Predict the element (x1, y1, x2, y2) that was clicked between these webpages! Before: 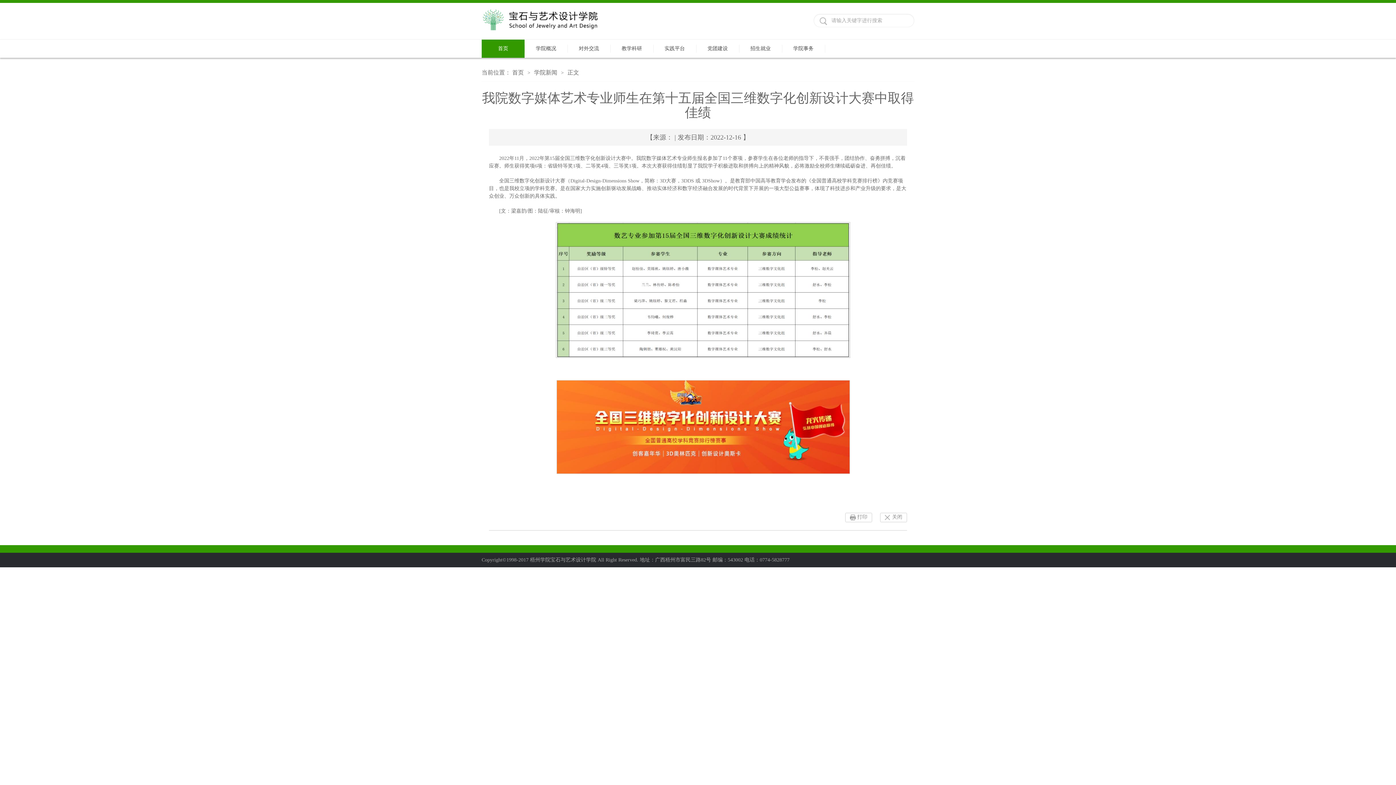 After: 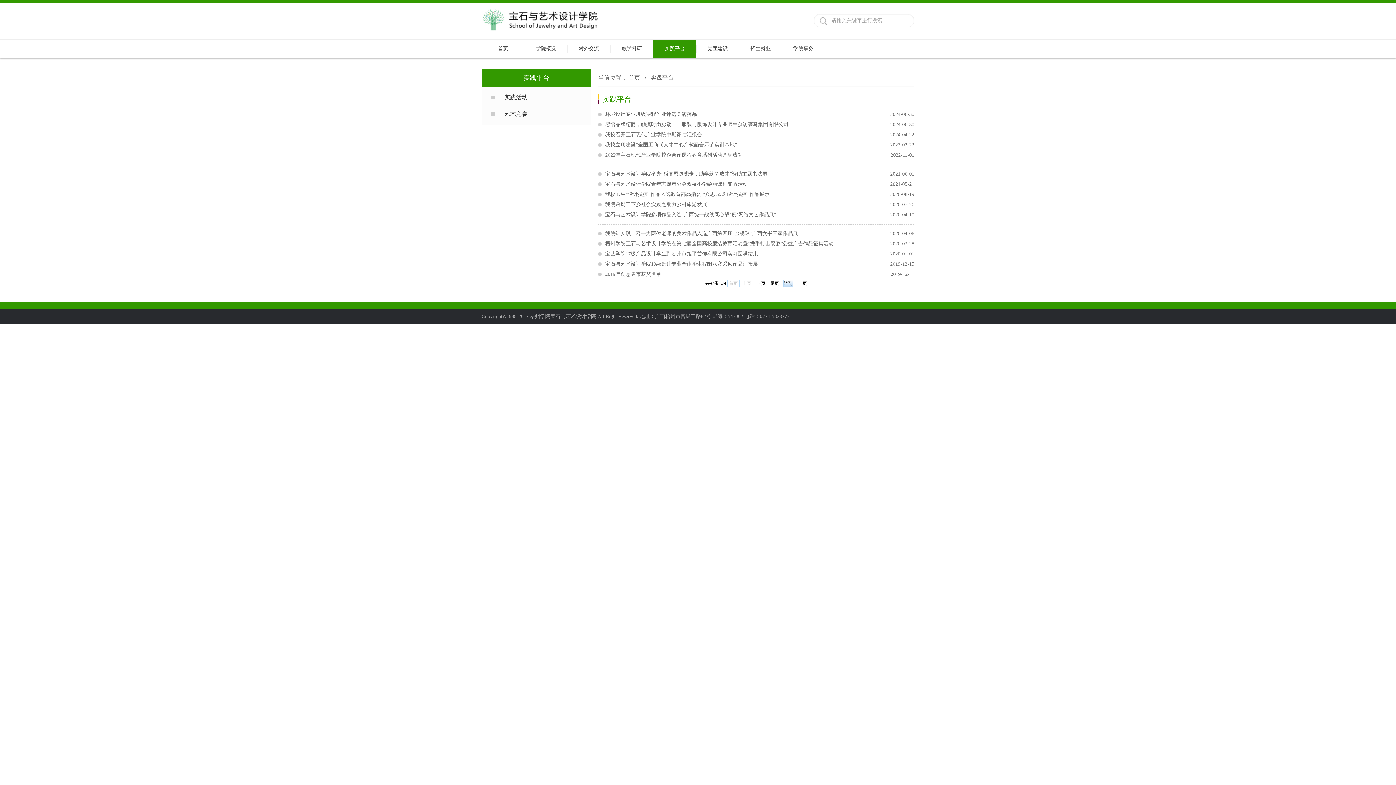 Action: label: 实践平台 bbox: (653, 44, 696, 52)